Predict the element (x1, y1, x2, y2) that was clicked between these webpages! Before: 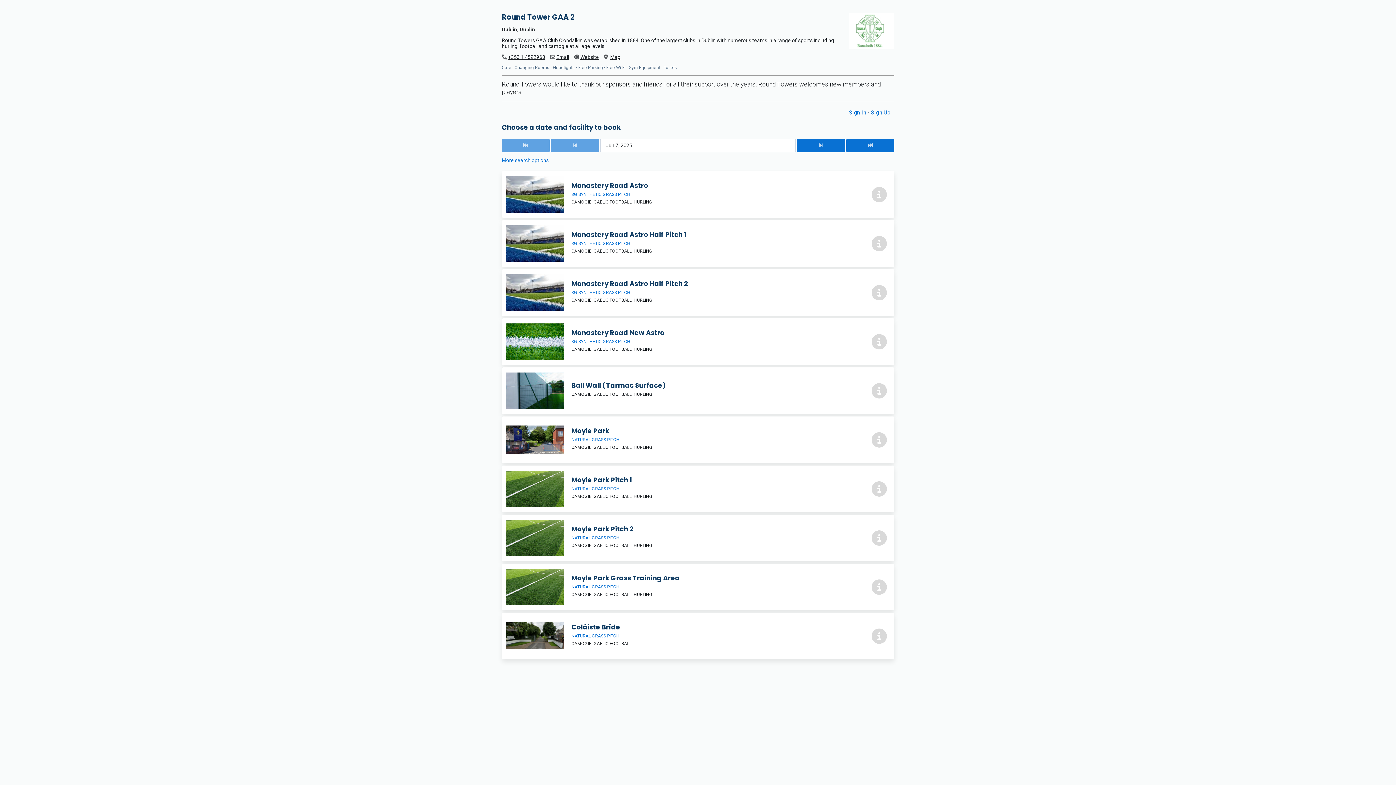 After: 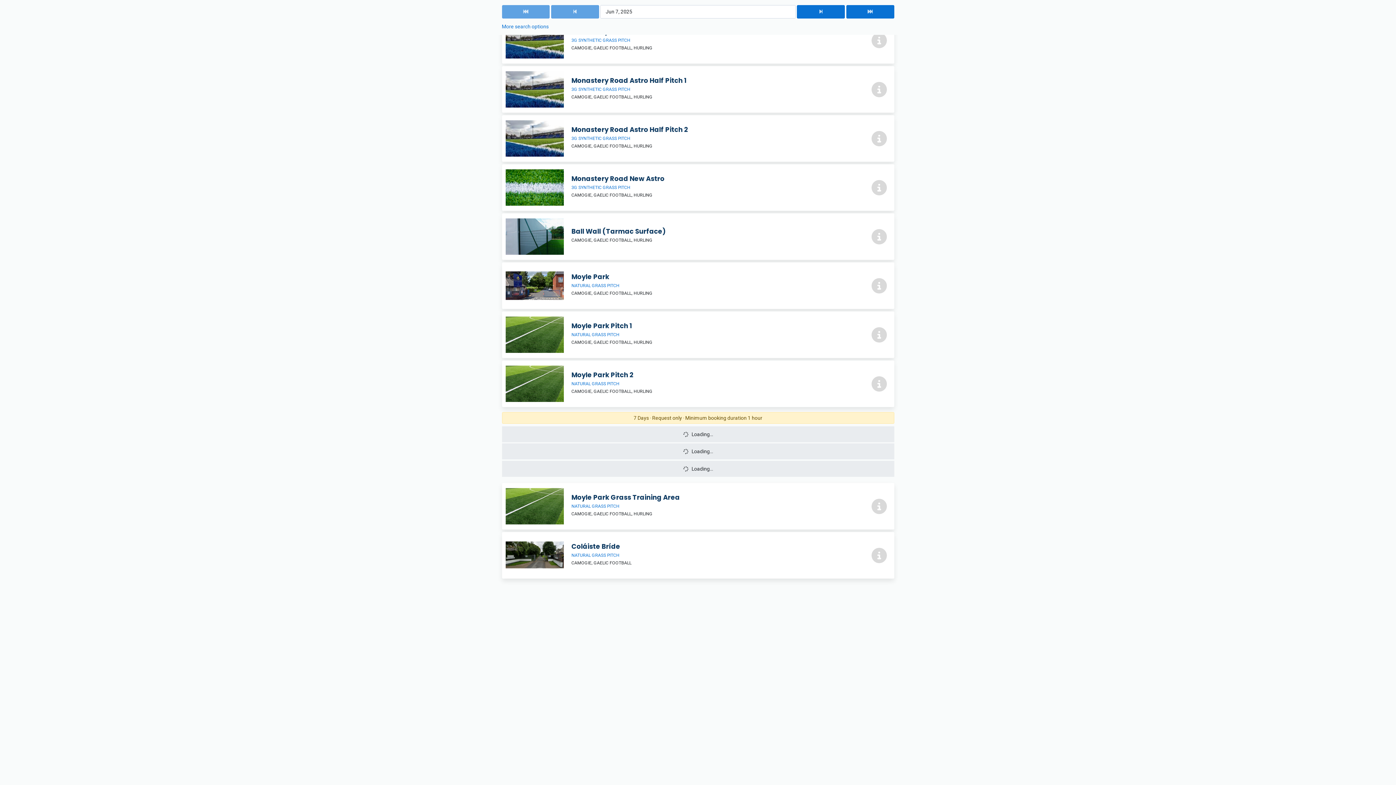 Action: bbox: (502, 514, 894, 561) label: Moyle Park Pitch 2